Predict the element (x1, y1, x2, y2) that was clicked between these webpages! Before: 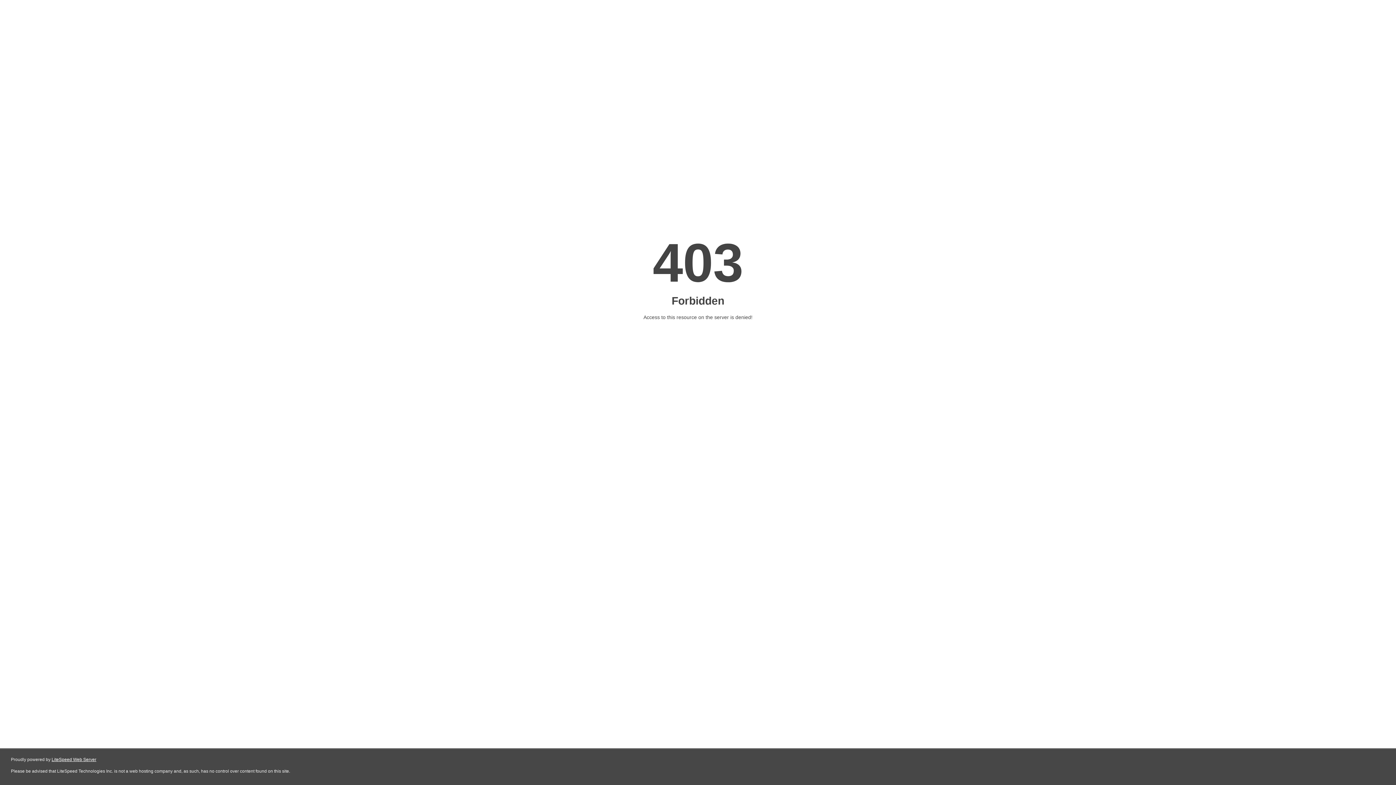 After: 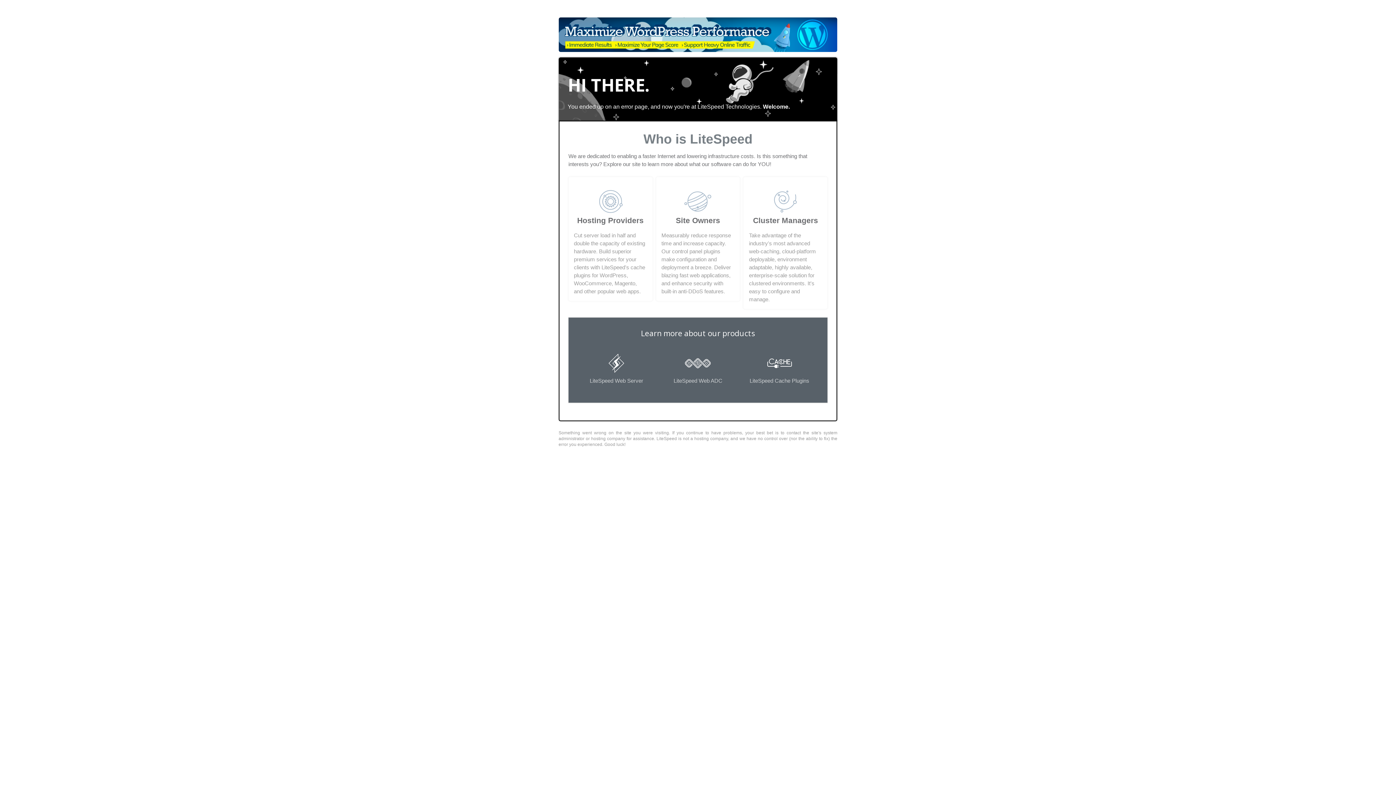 Action: bbox: (51, 757, 96, 762) label: LiteSpeed Web Server